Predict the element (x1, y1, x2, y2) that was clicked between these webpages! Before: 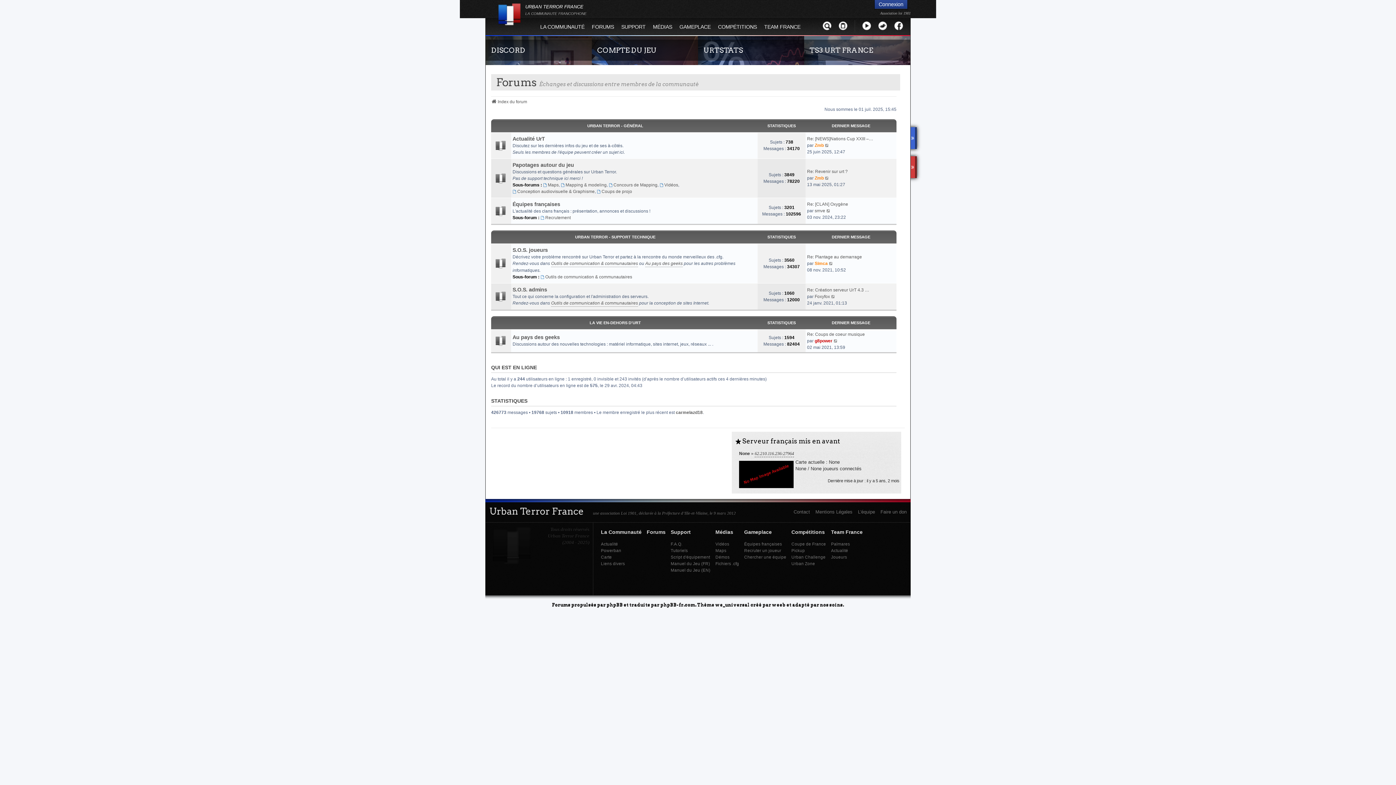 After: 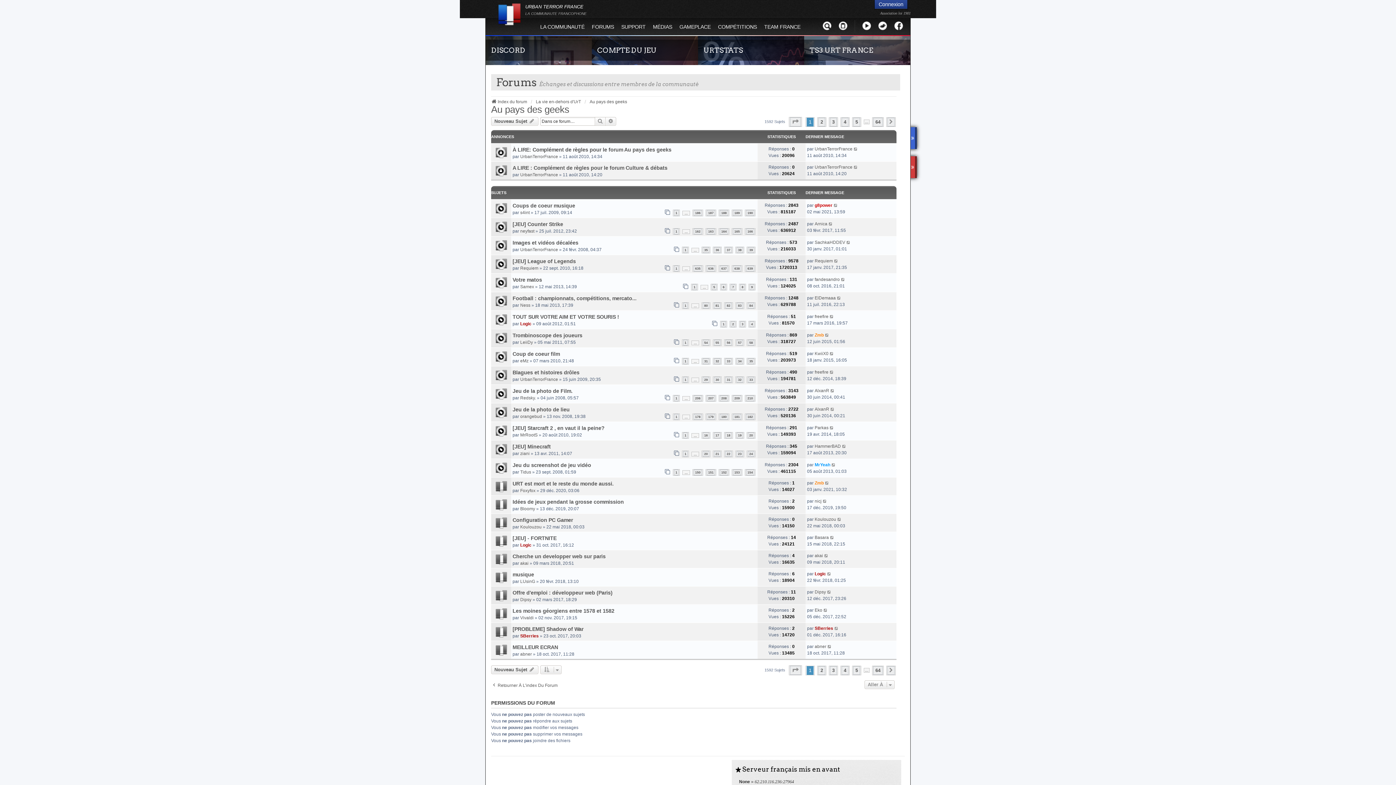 Action: bbox: (645, 260, 682, 267) label: Au pays des geeks